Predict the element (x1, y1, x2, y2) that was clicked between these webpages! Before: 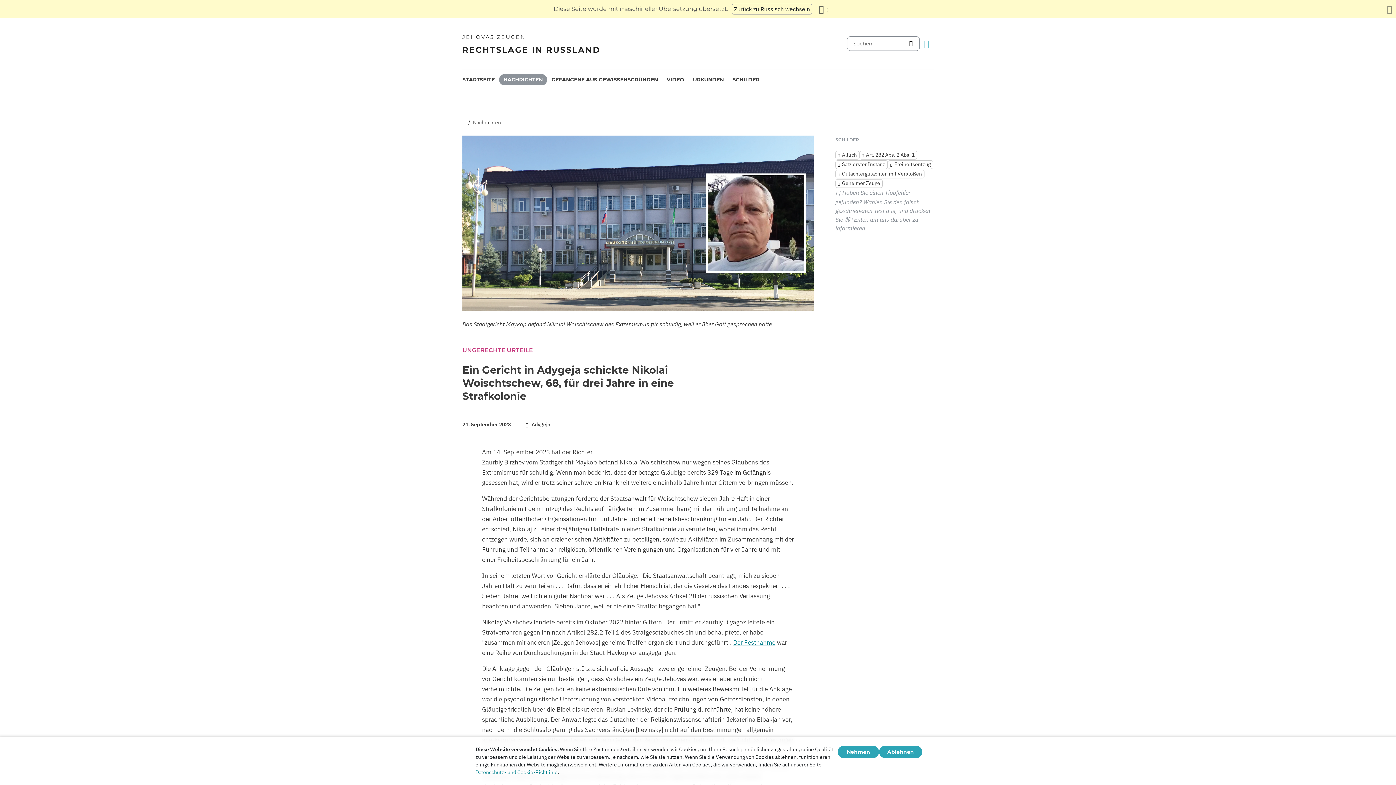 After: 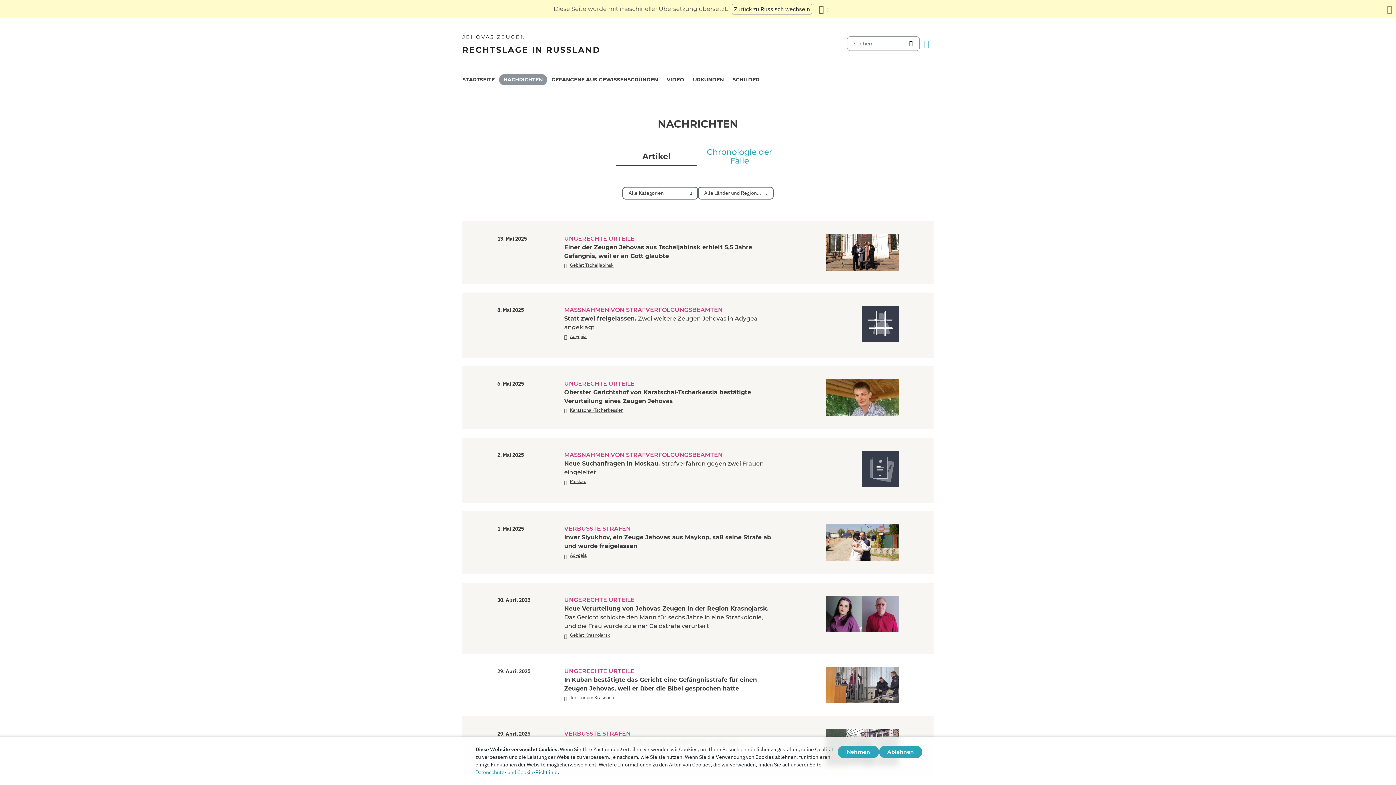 Action: bbox: (473, 119, 501, 125) label: Nachrichten